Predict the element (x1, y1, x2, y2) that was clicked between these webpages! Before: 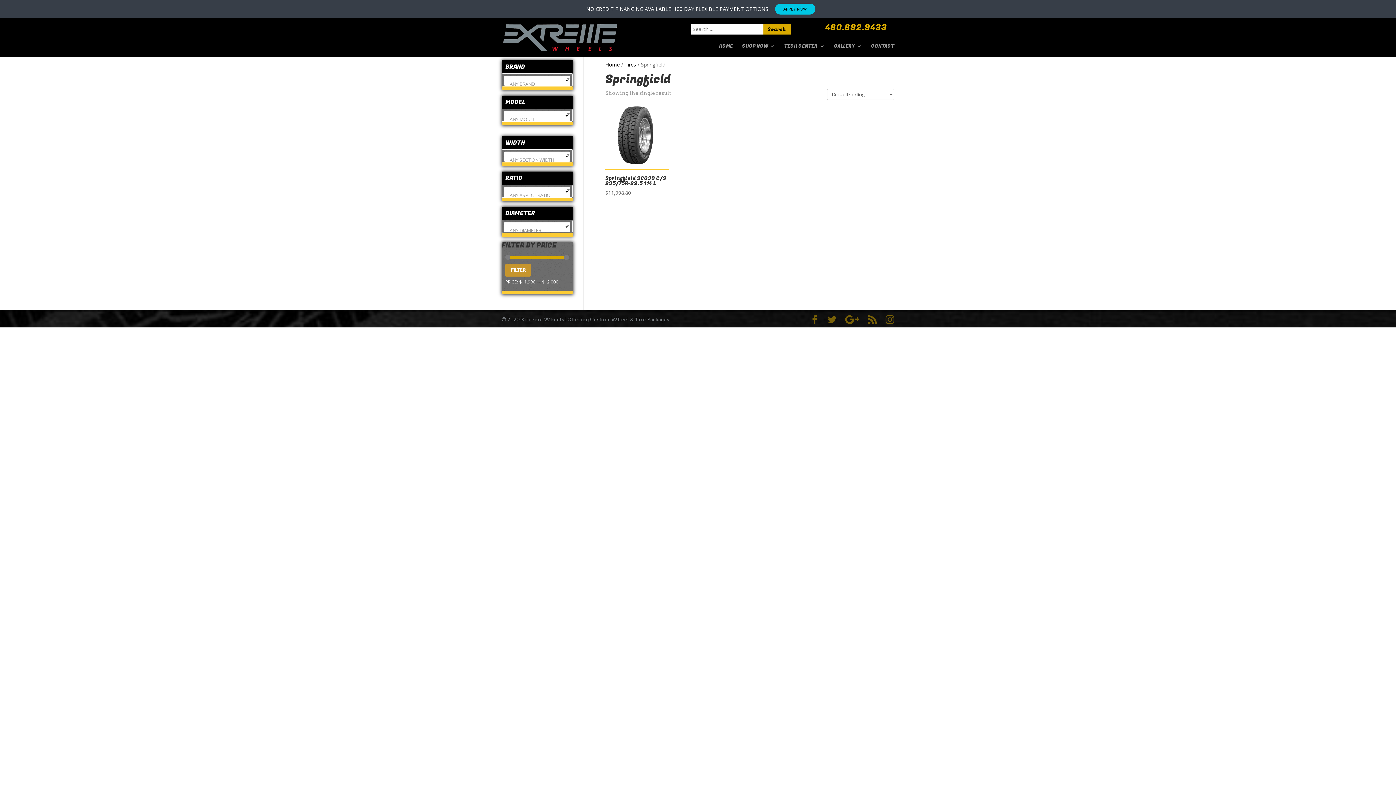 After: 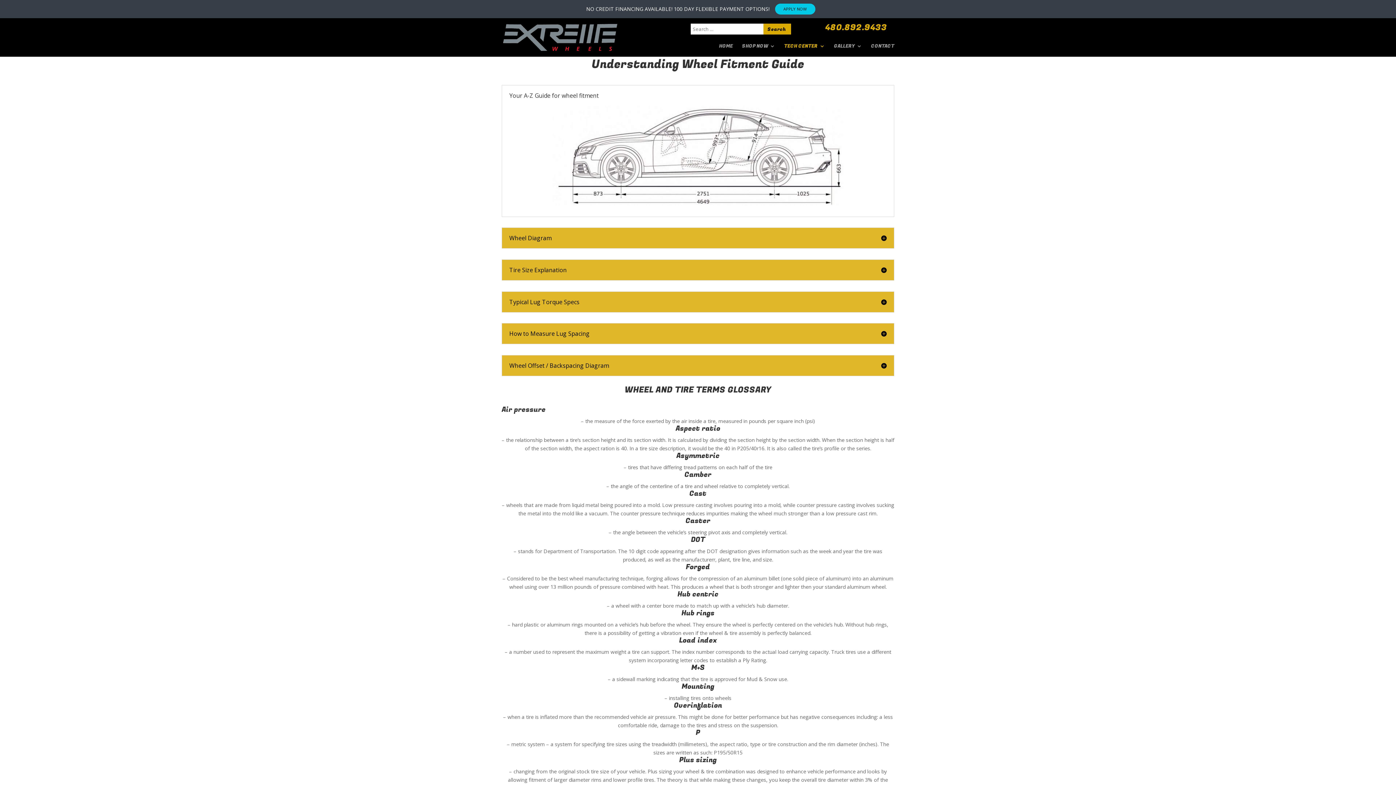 Action: bbox: (784, 43, 825, 56) label: TECH CENTER